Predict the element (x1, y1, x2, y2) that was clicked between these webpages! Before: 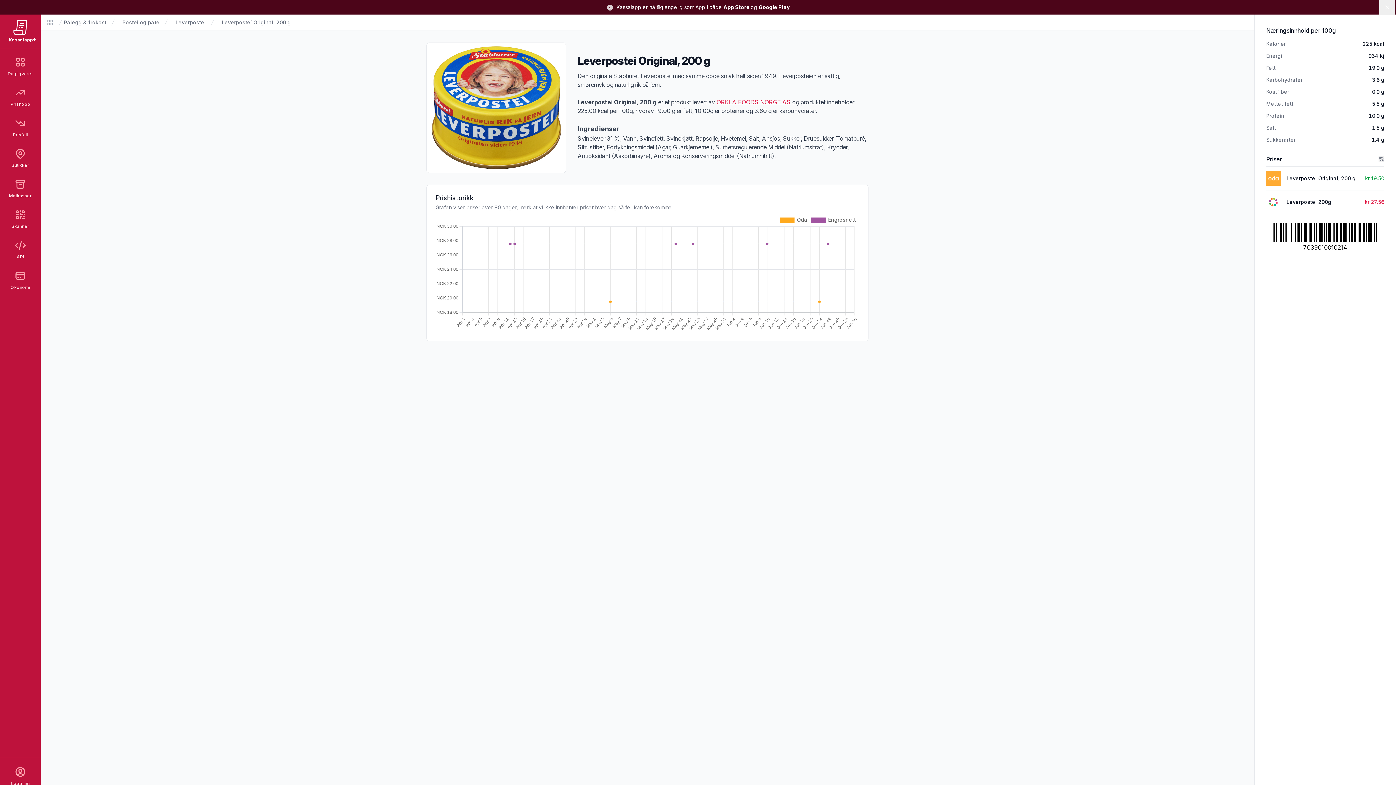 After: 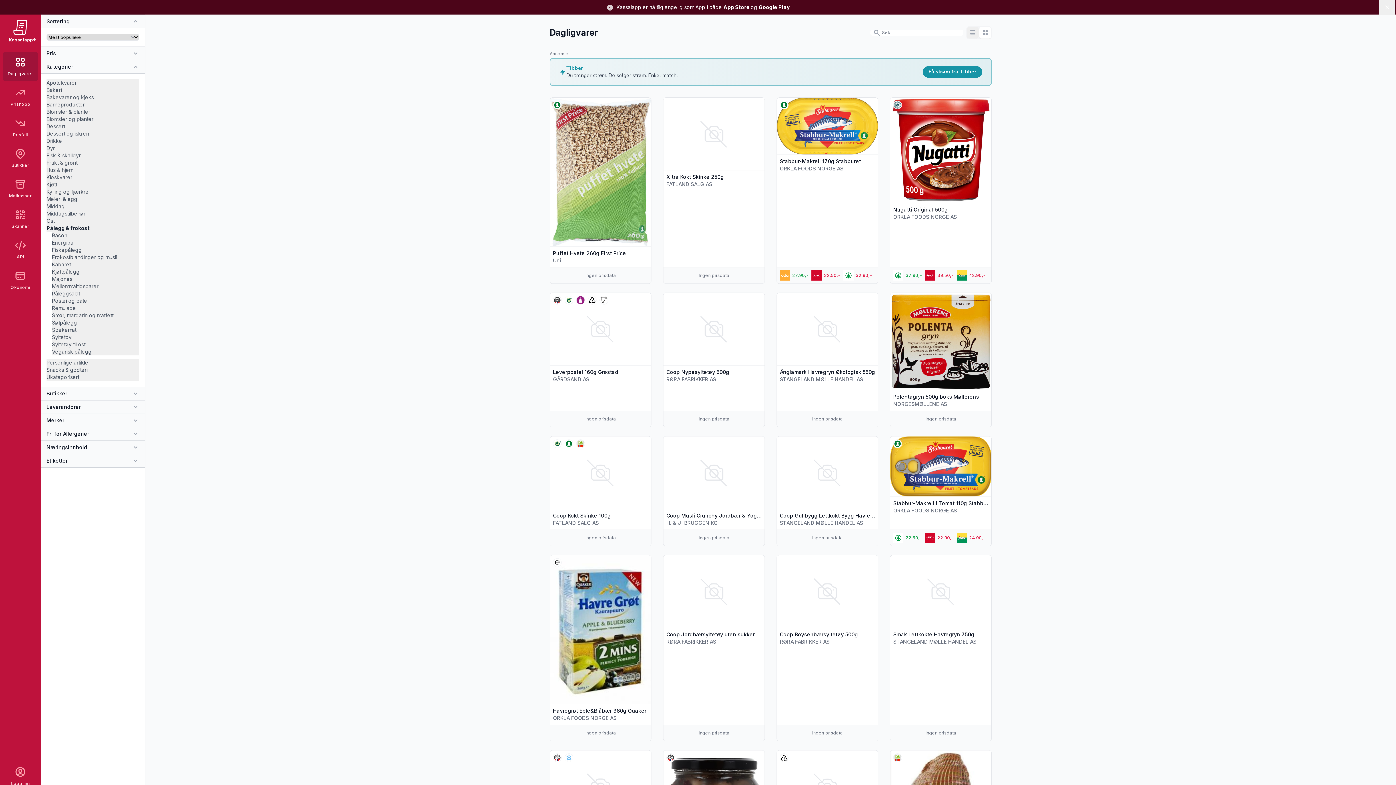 Action: bbox: (64, 18, 106, 26) label: Pålegg & frokost